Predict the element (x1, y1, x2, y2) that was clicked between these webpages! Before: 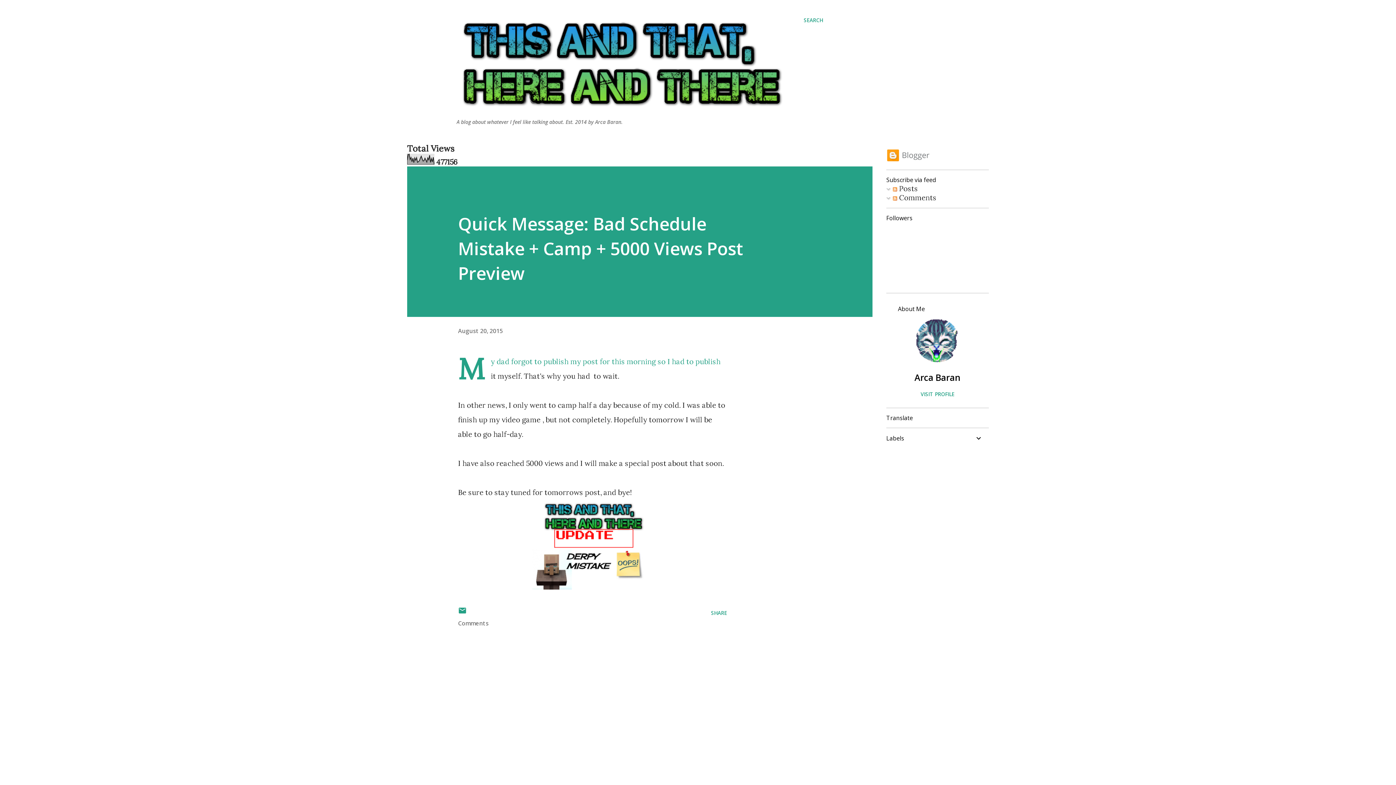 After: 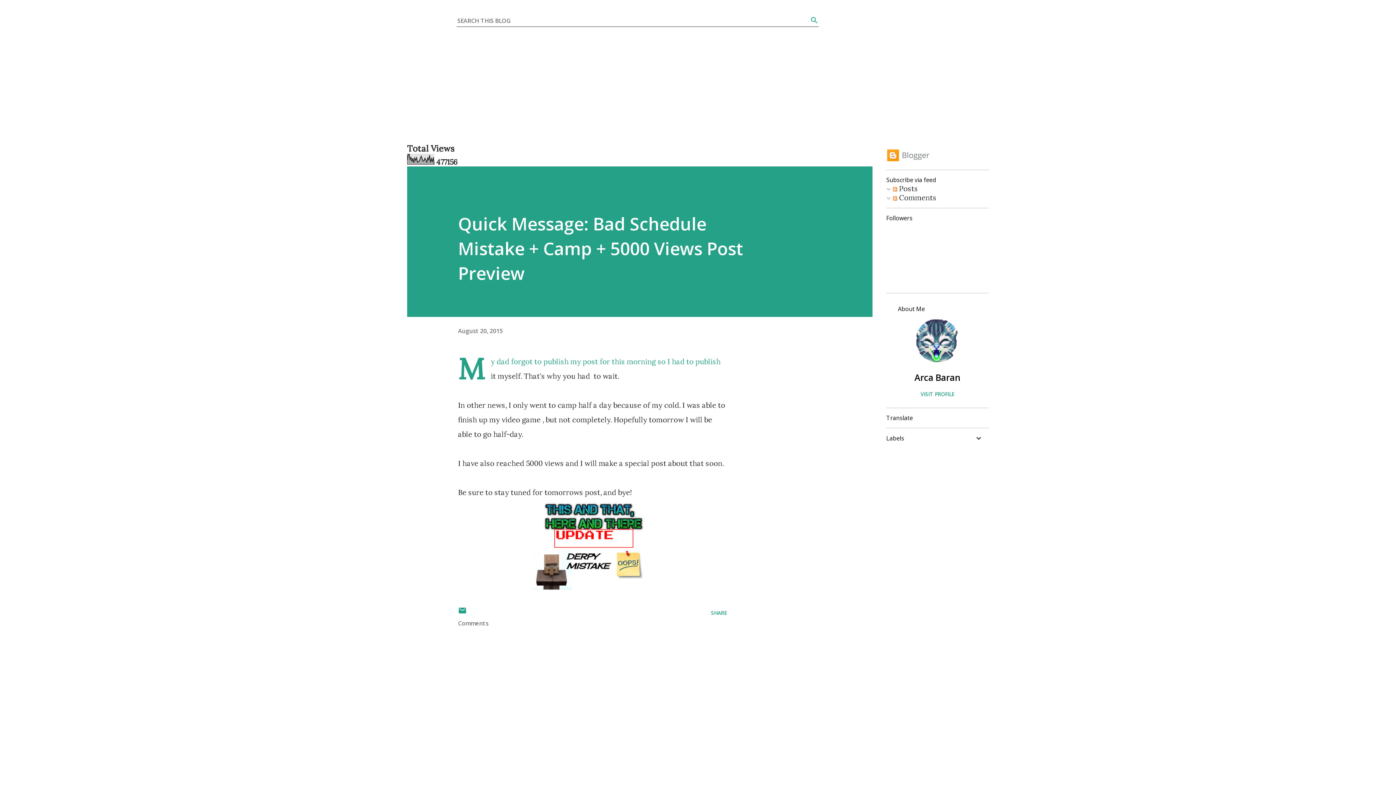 Action: label: Search bbox: (804, 16, 823, 24)